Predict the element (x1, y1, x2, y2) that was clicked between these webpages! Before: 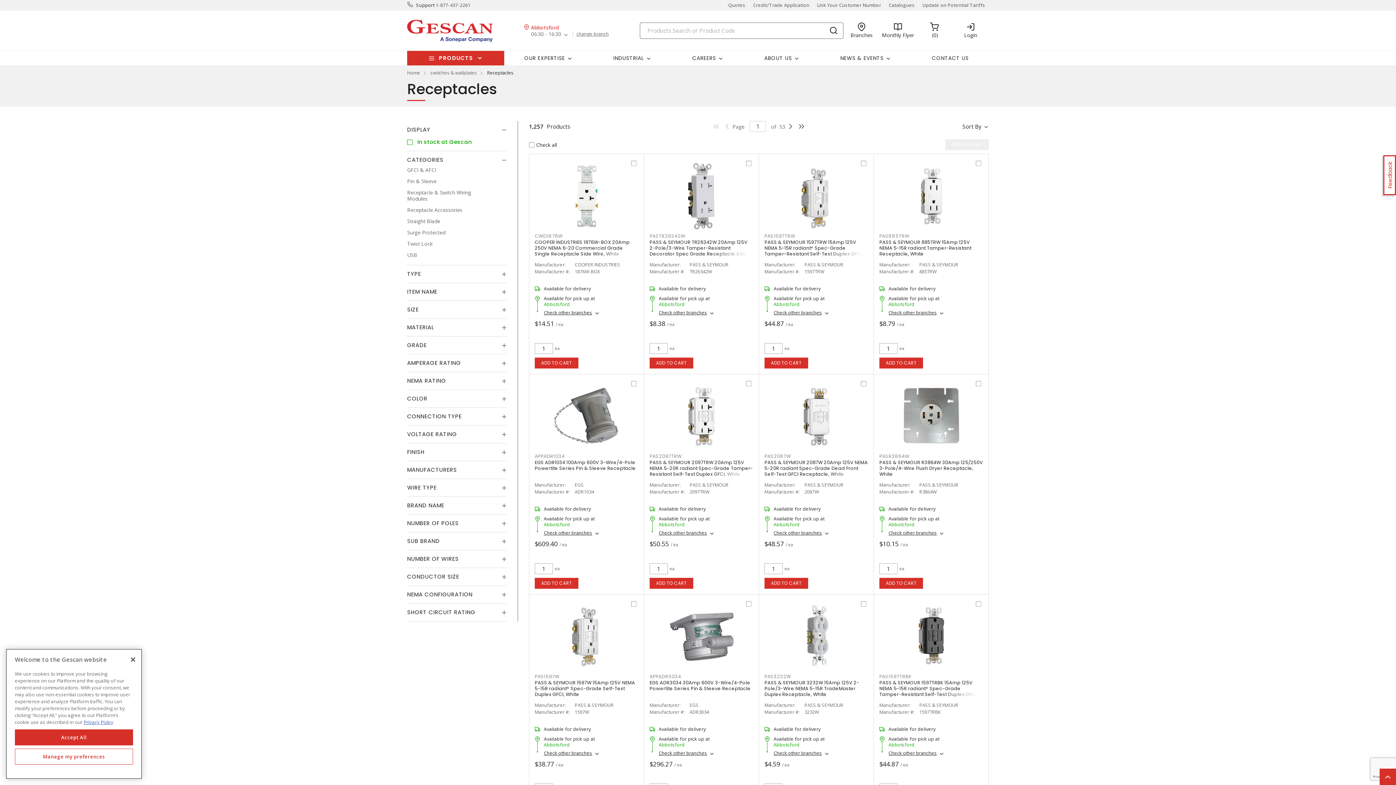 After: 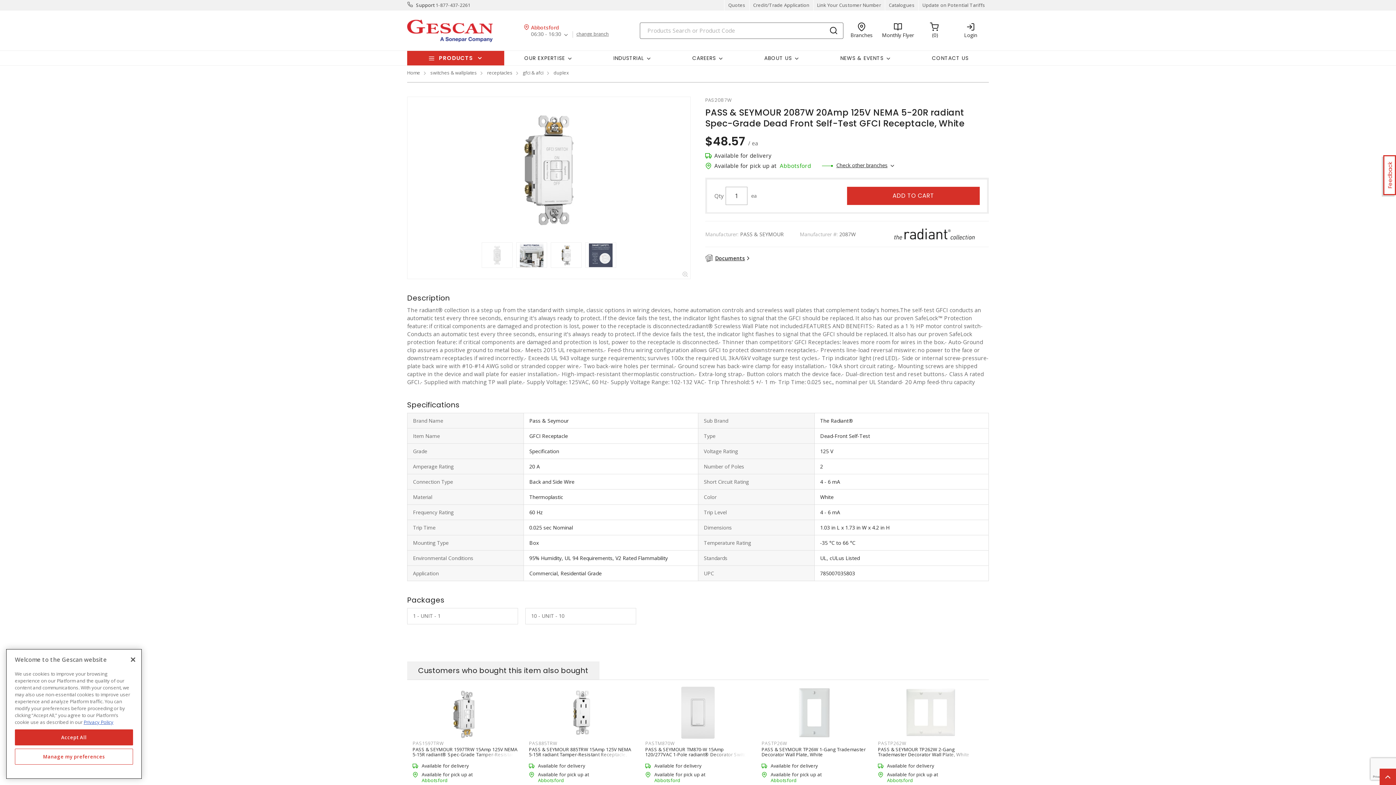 Action: bbox: (782, 382, 851, 451)